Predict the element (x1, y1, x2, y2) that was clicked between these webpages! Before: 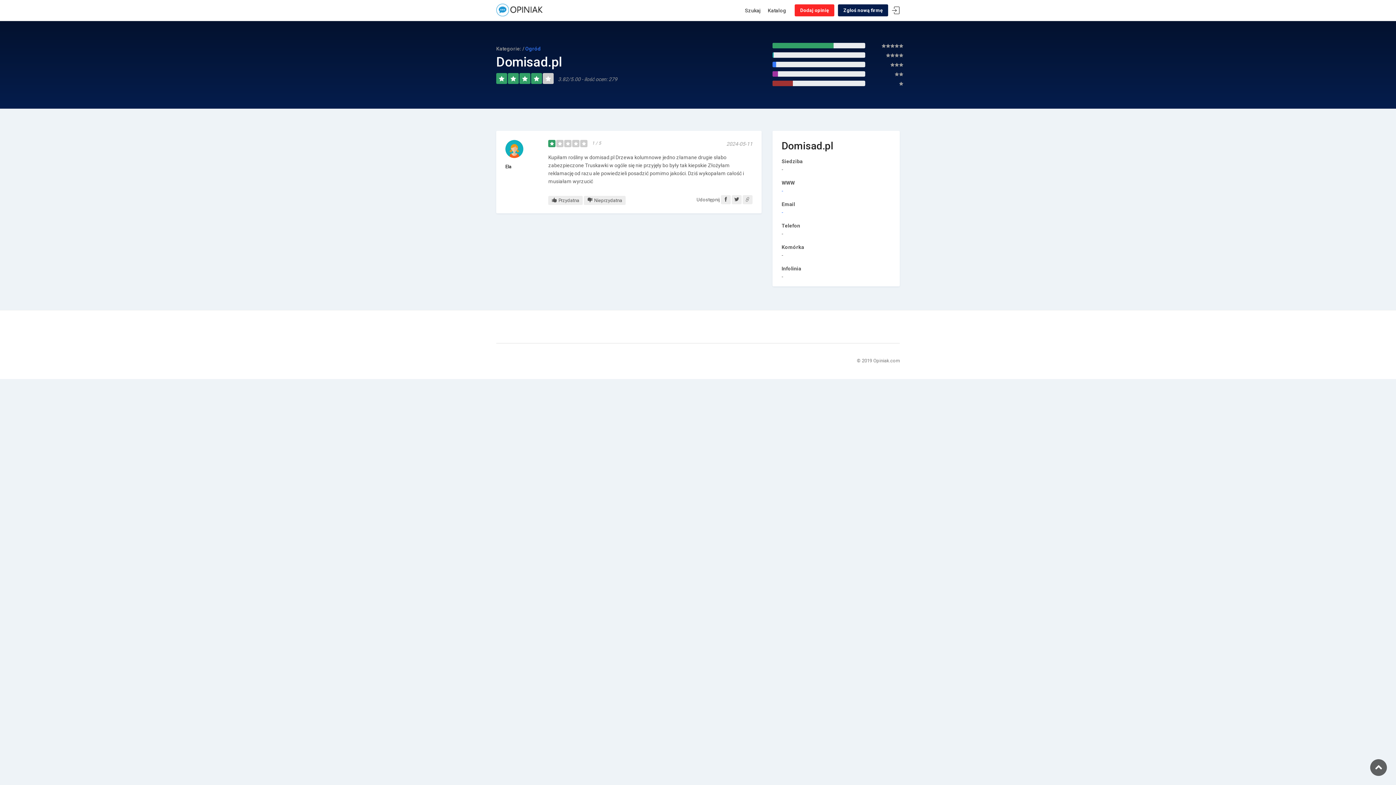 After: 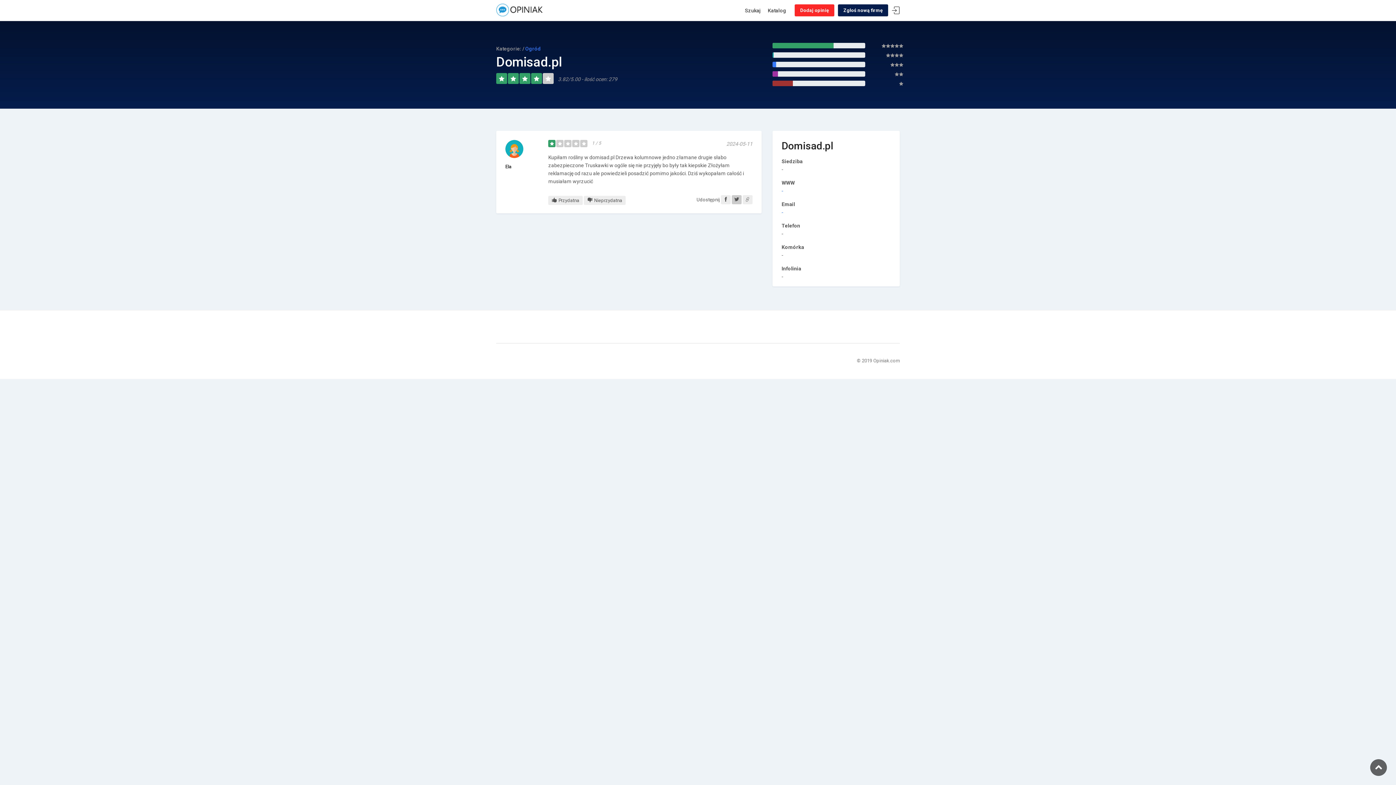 Action: bbox: (731, 195, 741, 204)